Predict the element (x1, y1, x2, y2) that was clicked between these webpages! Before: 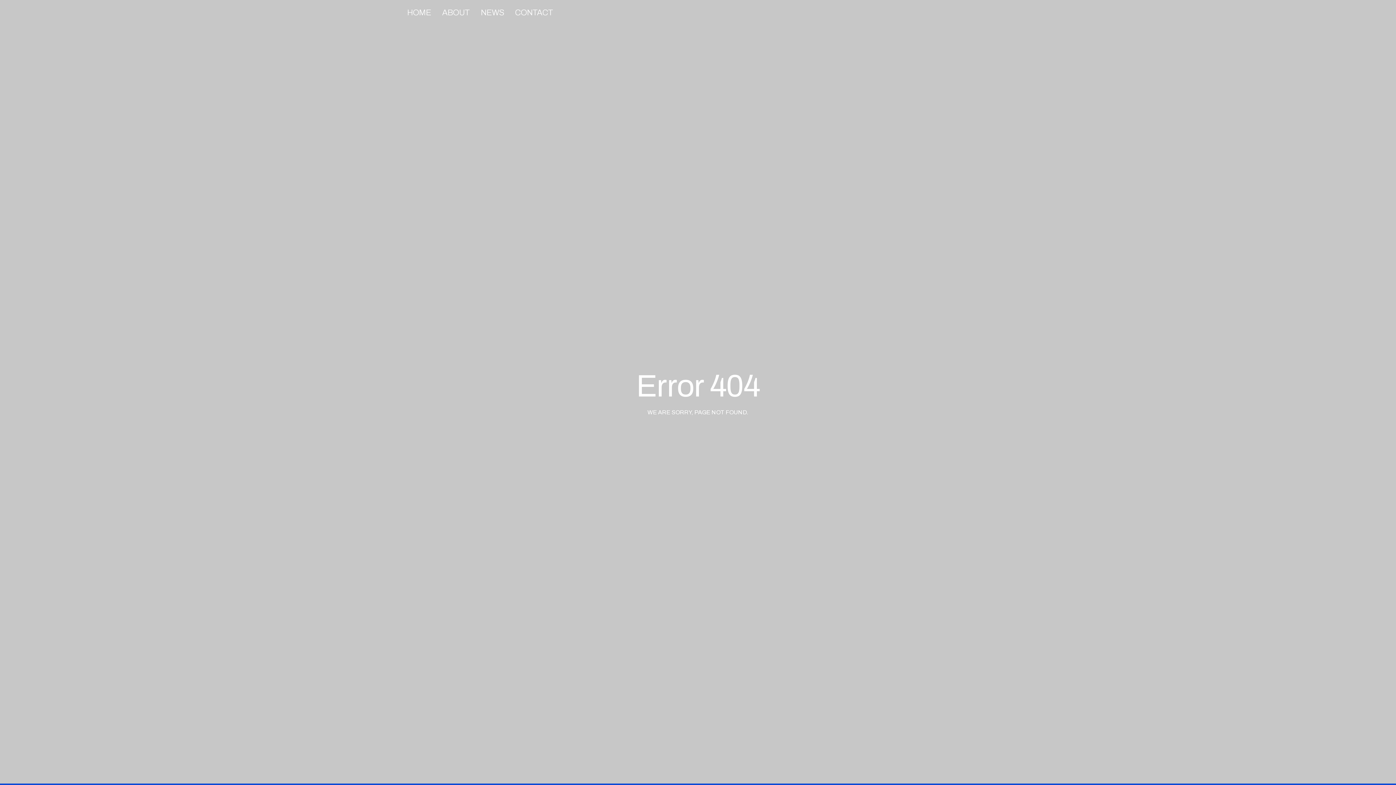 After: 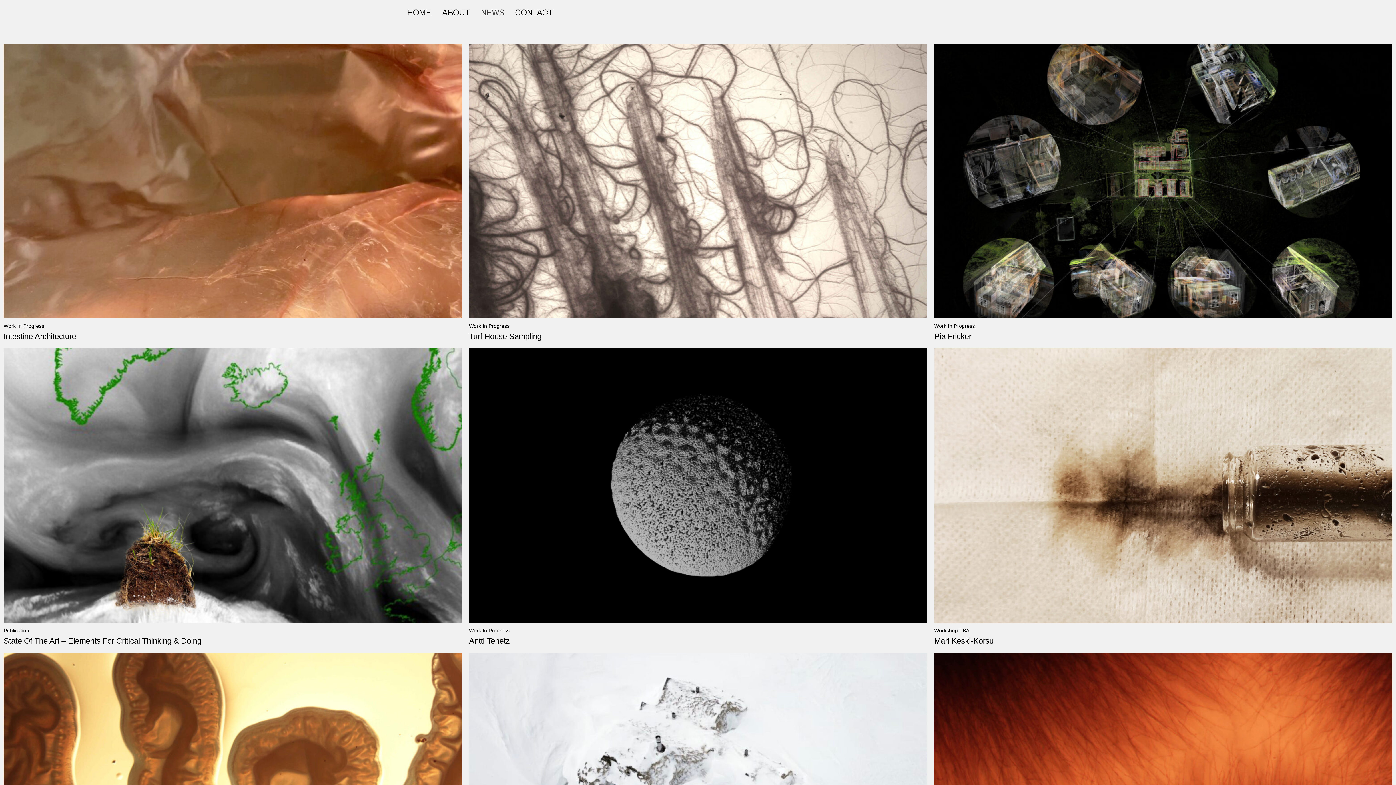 Action: label: NEWS bbox: (480, 3, 504, 21)